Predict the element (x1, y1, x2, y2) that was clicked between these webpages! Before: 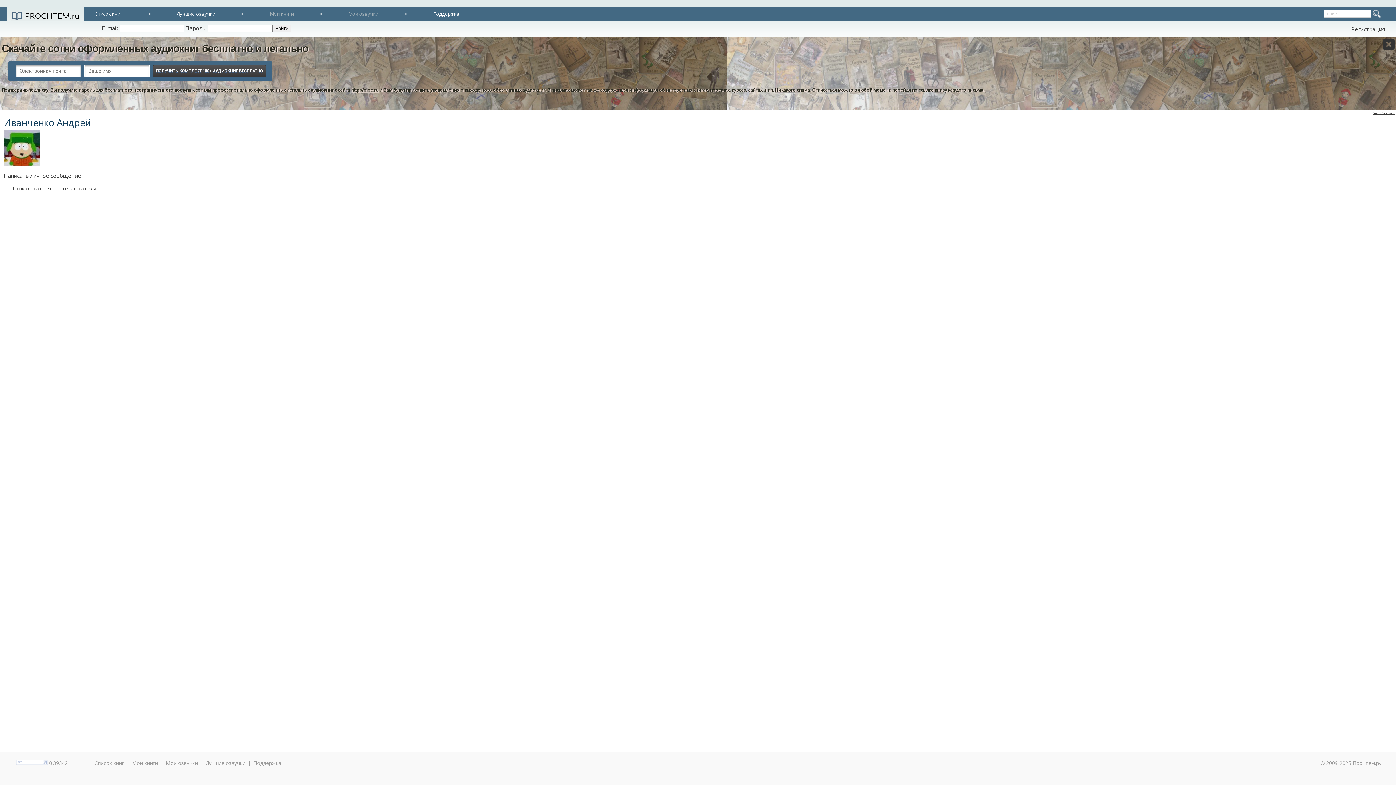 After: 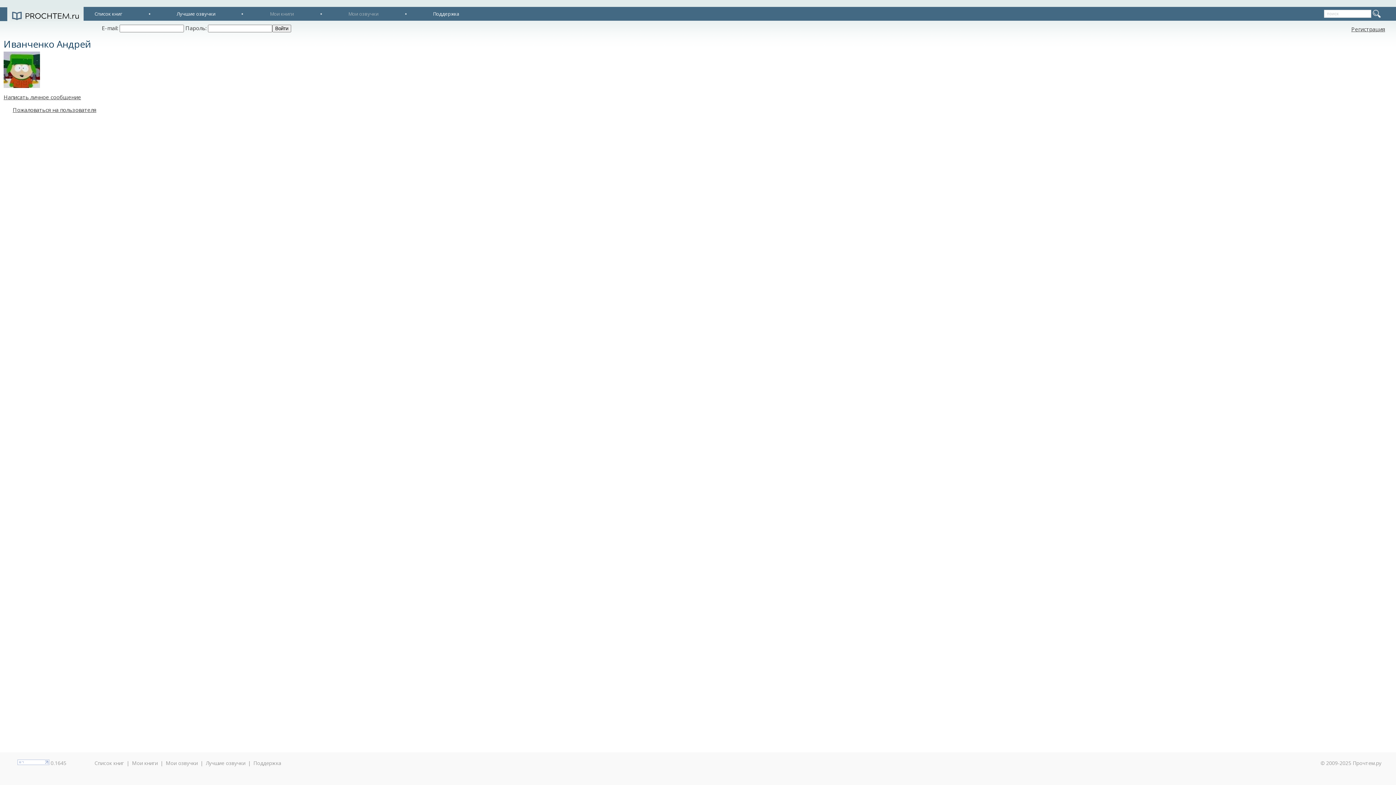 Action: label: Скрыть блок выше bbox: (1373, 111, 1394, 114)